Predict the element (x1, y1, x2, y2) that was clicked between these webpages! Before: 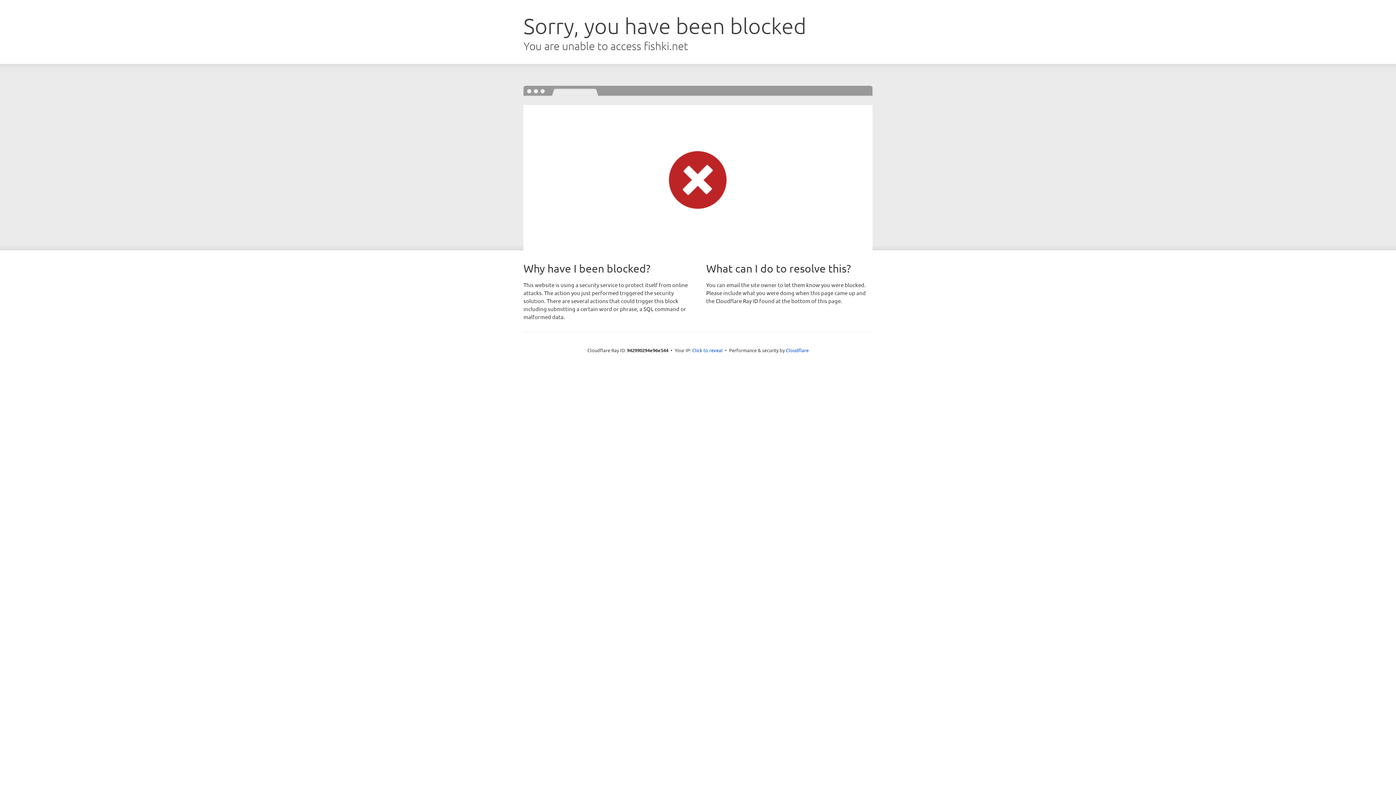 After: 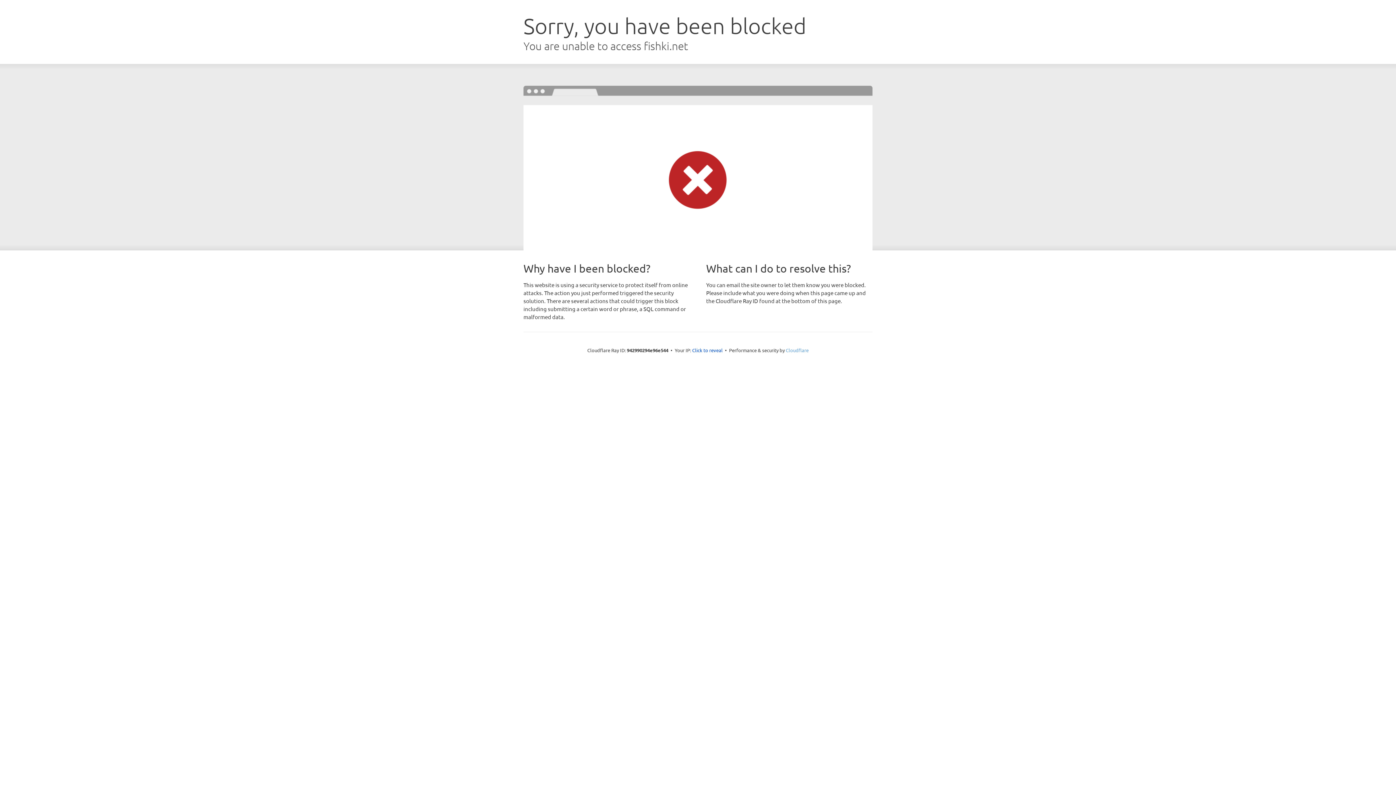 Action: label: Cloudflare bbox: (786, 347, 808, 353)